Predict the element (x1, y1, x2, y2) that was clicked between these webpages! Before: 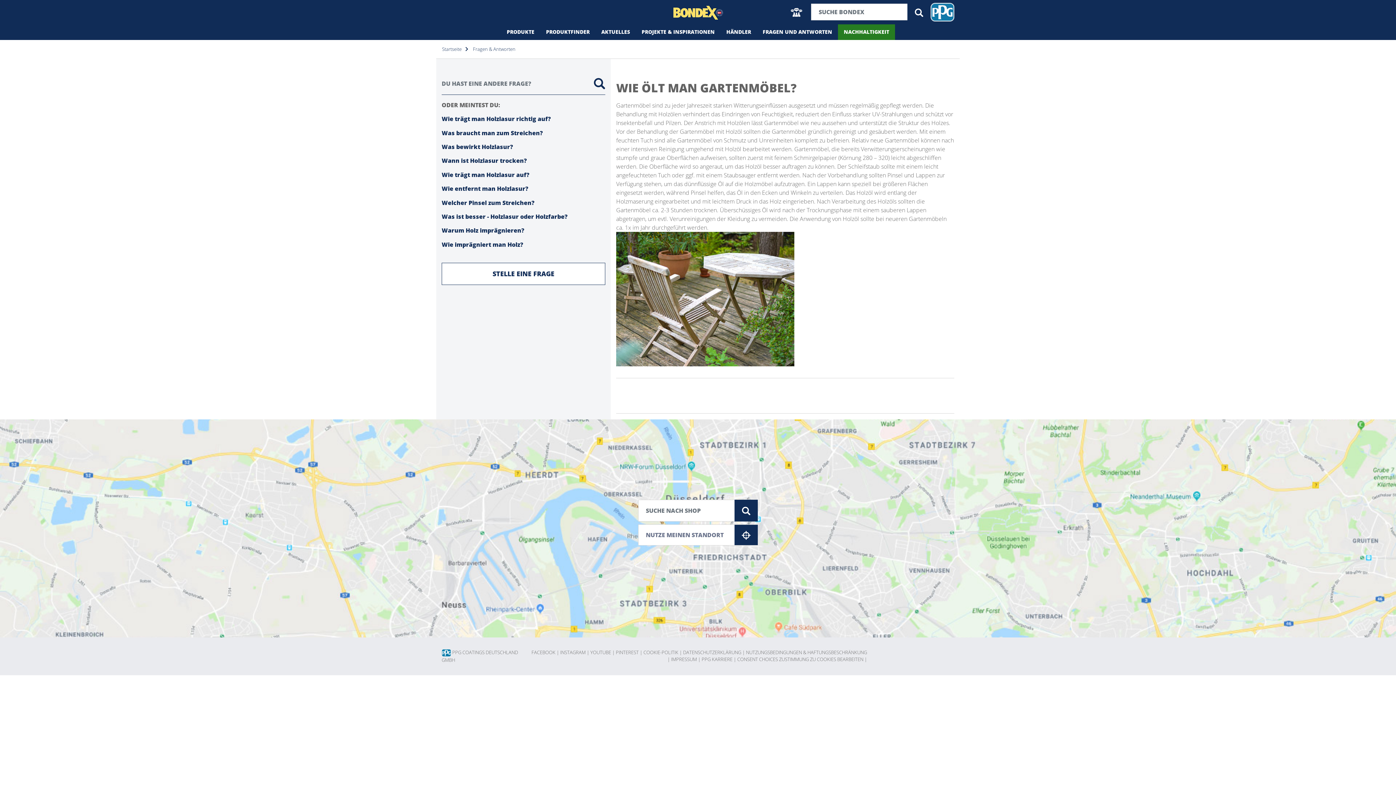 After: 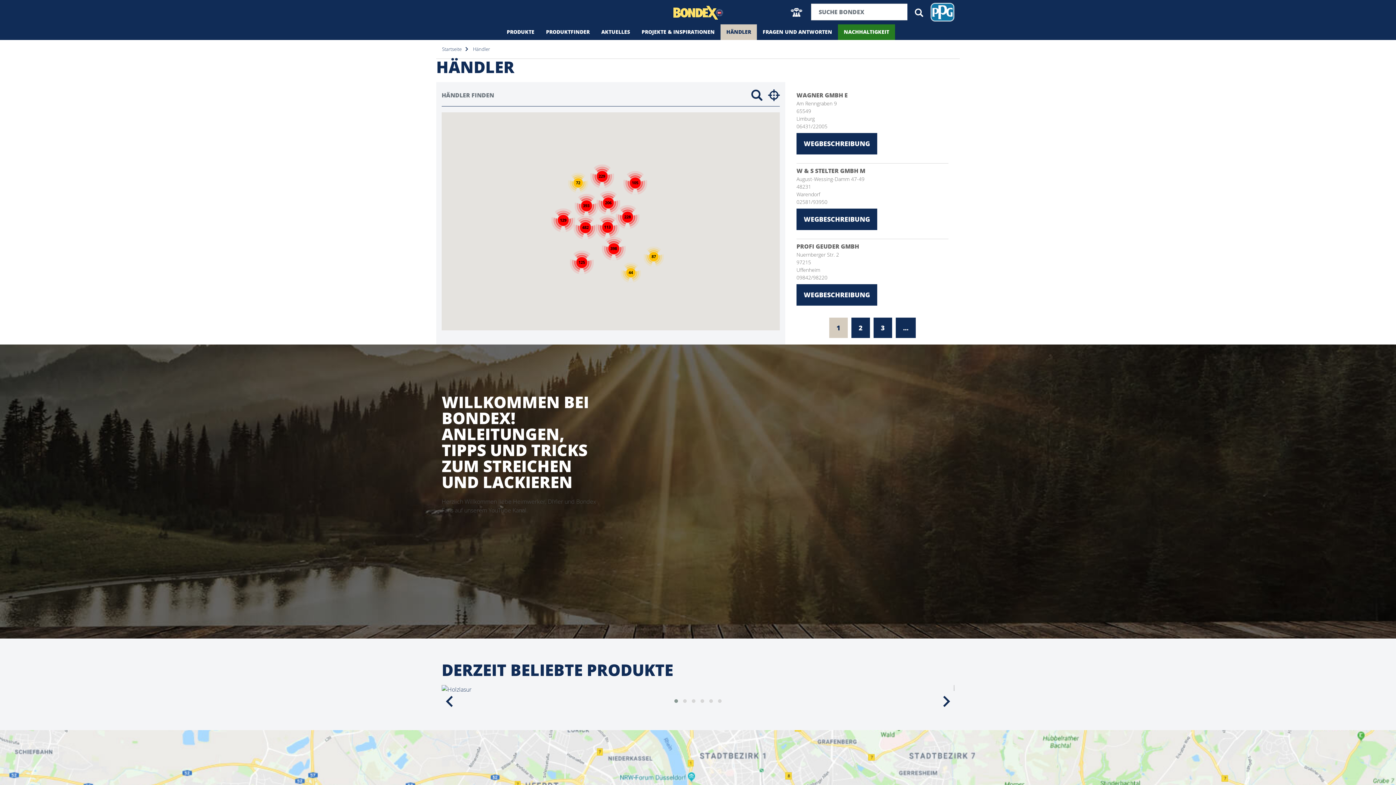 Action: bbox: (734, 499, 758, 521)